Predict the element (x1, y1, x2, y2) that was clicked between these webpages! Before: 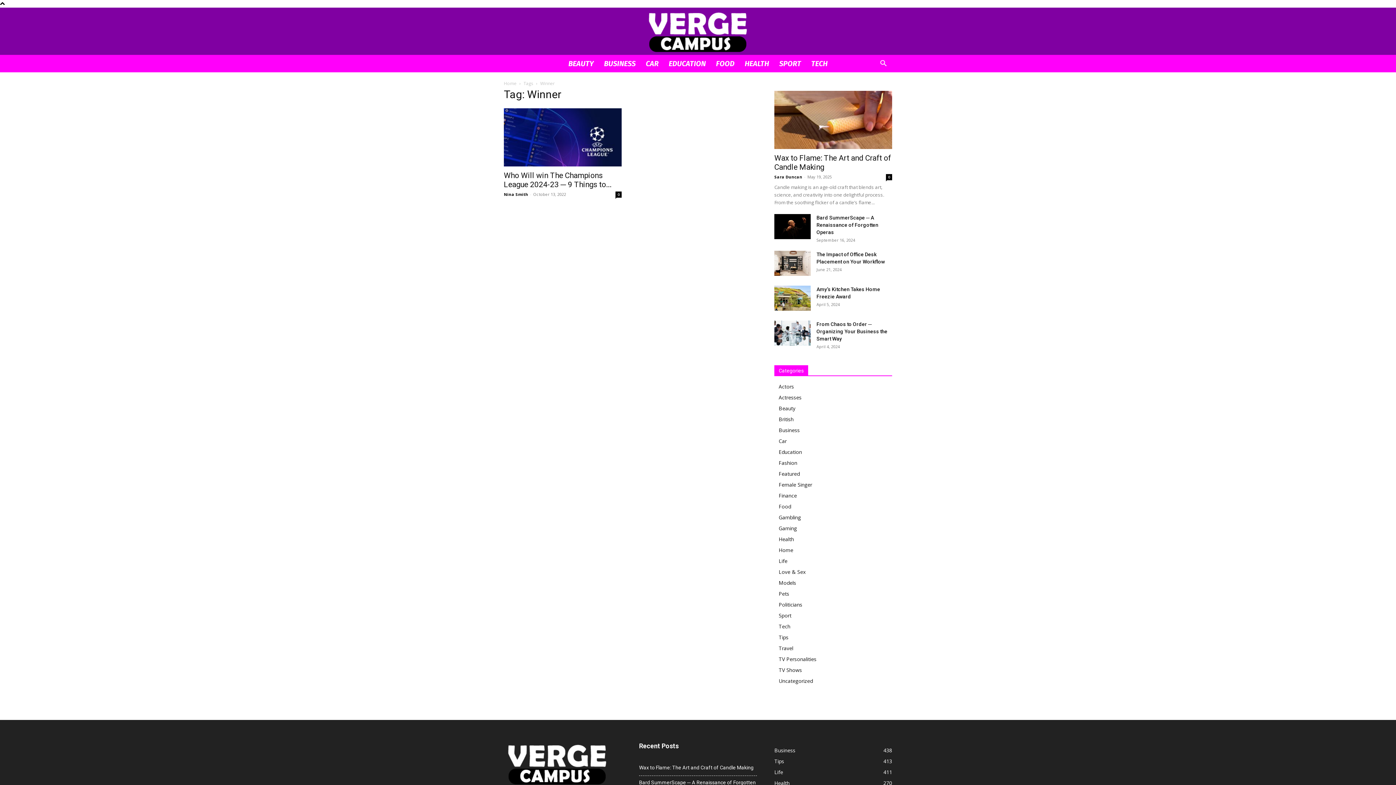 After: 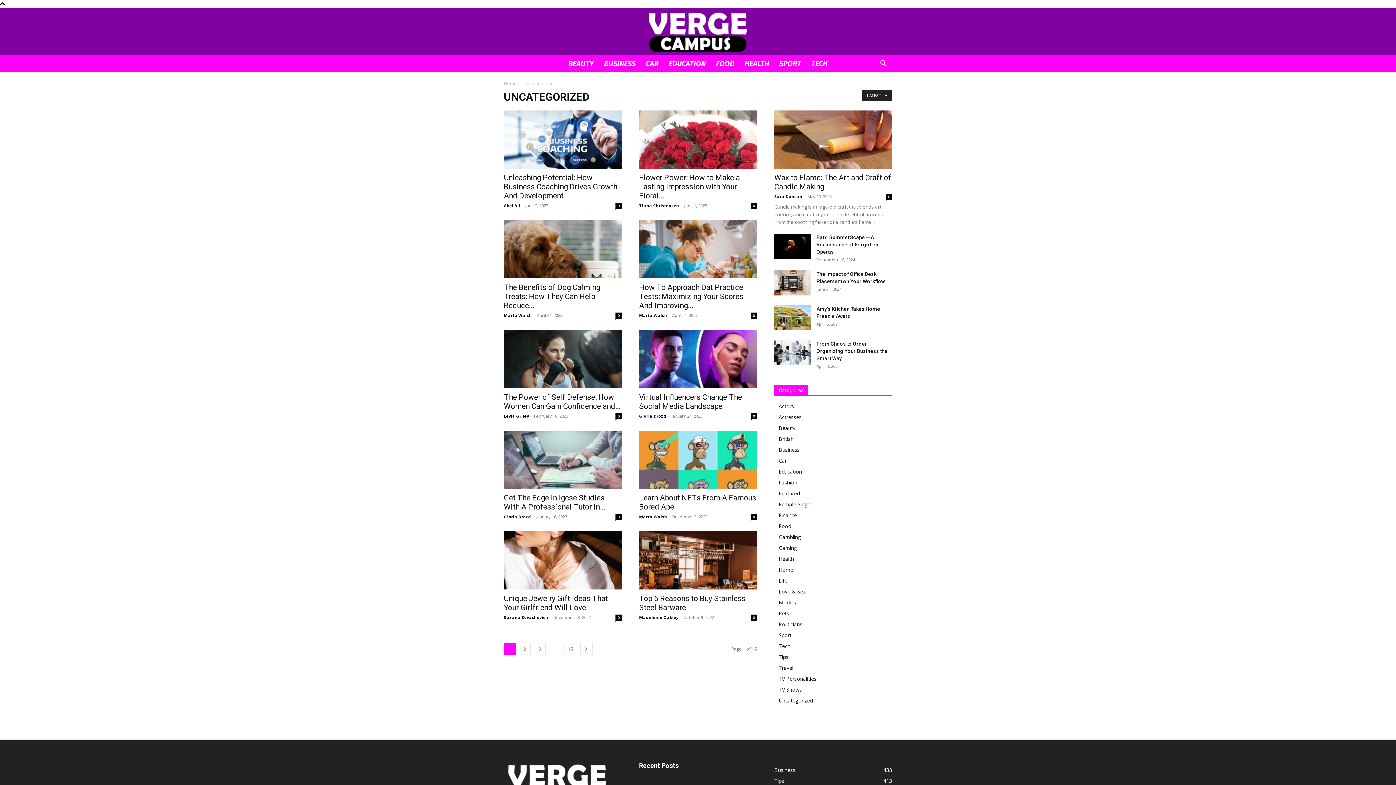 Action: bbox: (778, 677, 813, 684) label: Uncategorized